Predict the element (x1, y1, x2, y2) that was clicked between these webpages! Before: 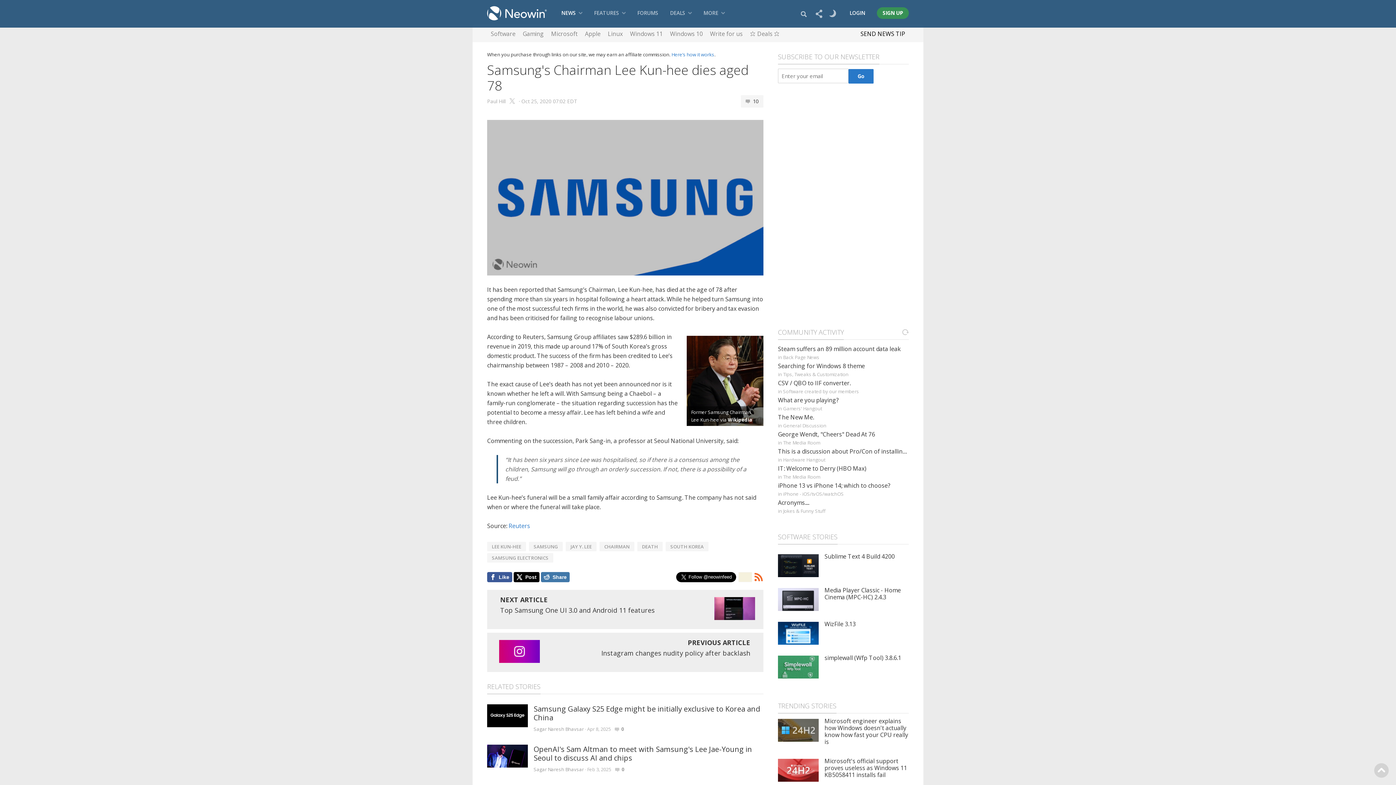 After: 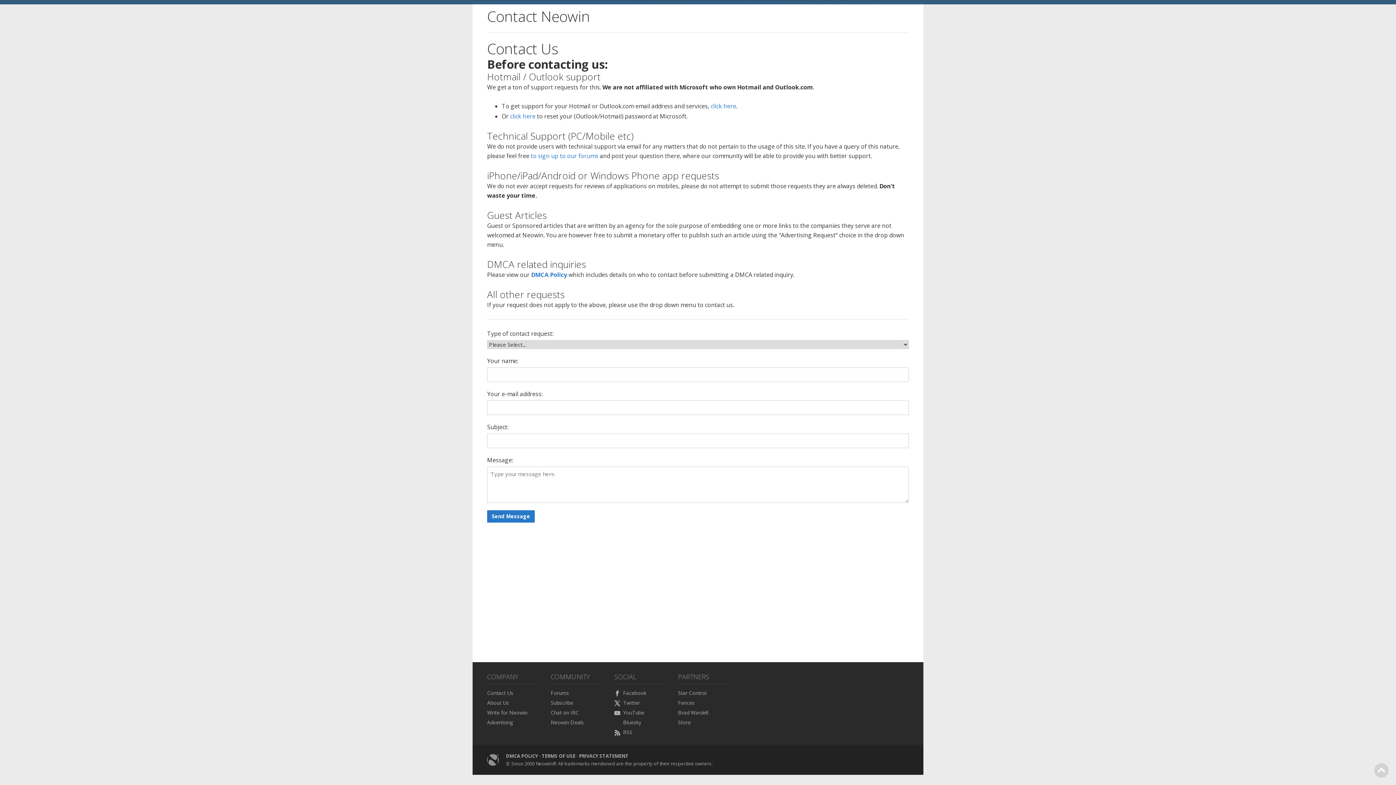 Action: bbox: (860, 26, 905, 42) label: SEND NEWS TIP